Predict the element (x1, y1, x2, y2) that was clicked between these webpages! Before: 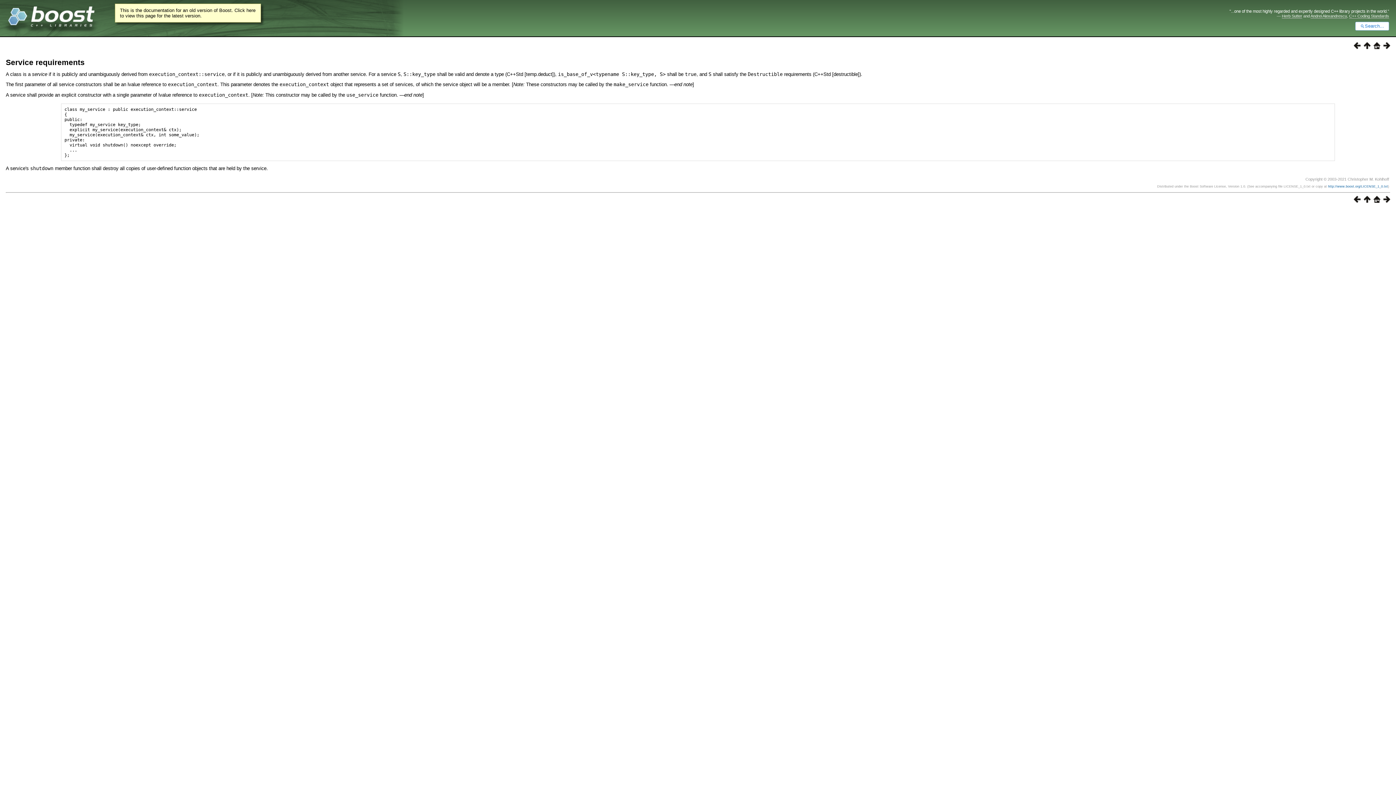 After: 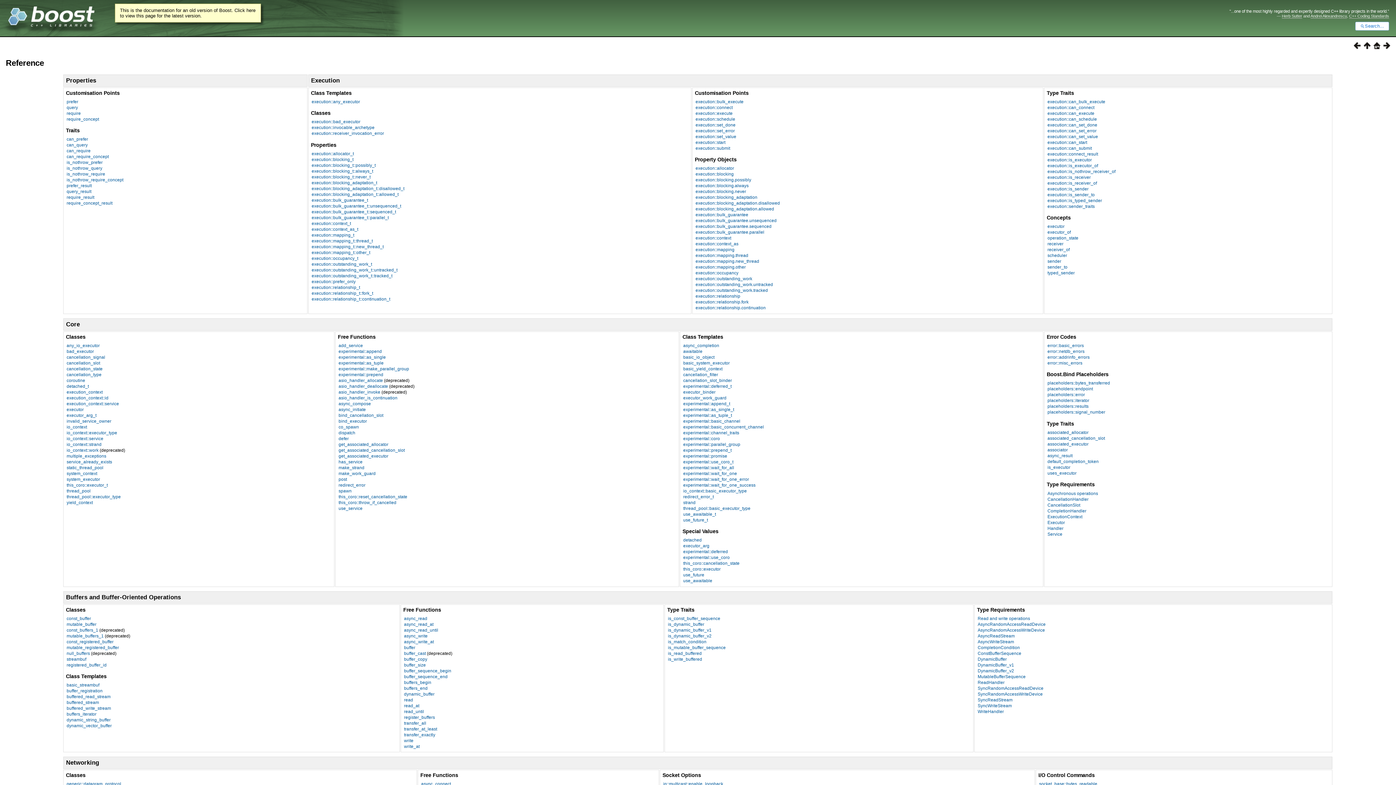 Action: bbox: (1361, 197, 1370, 204)